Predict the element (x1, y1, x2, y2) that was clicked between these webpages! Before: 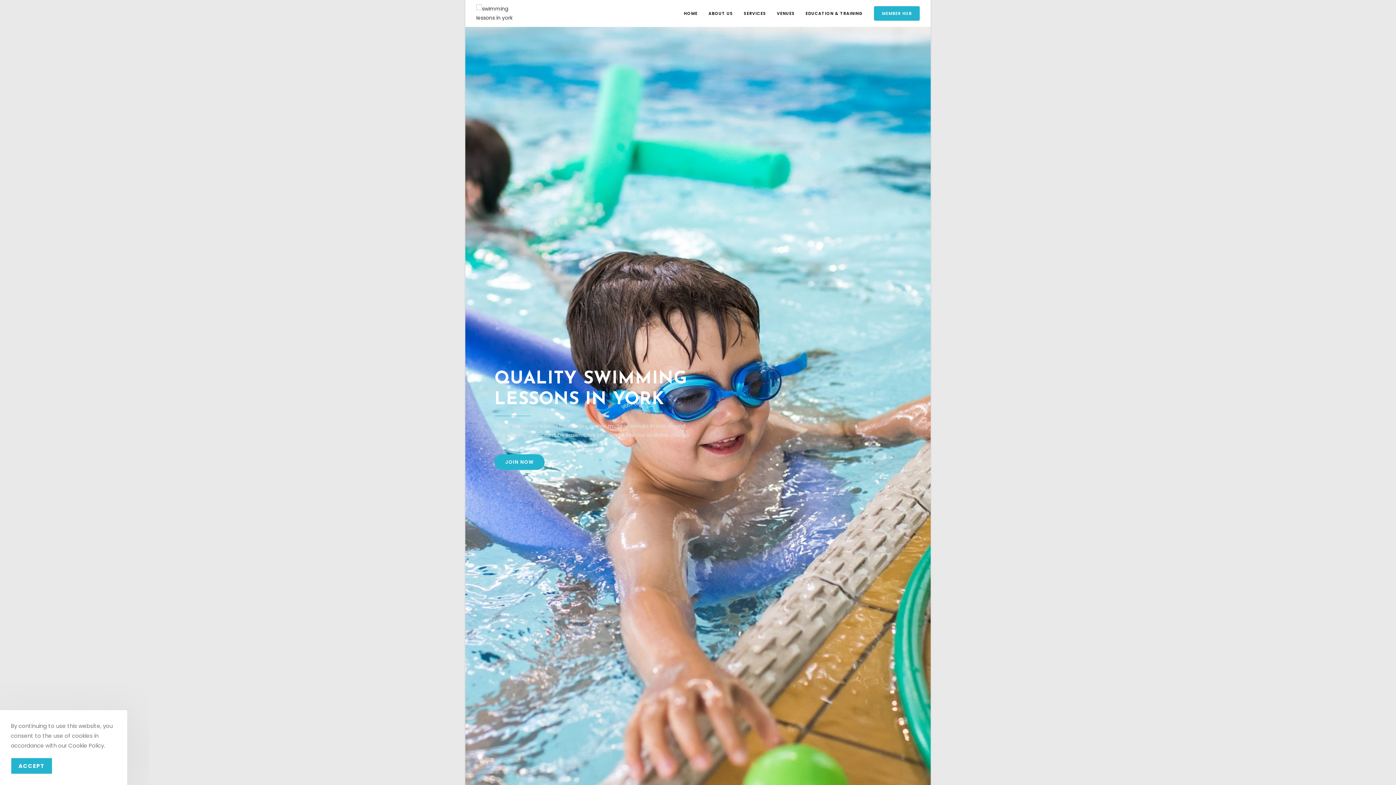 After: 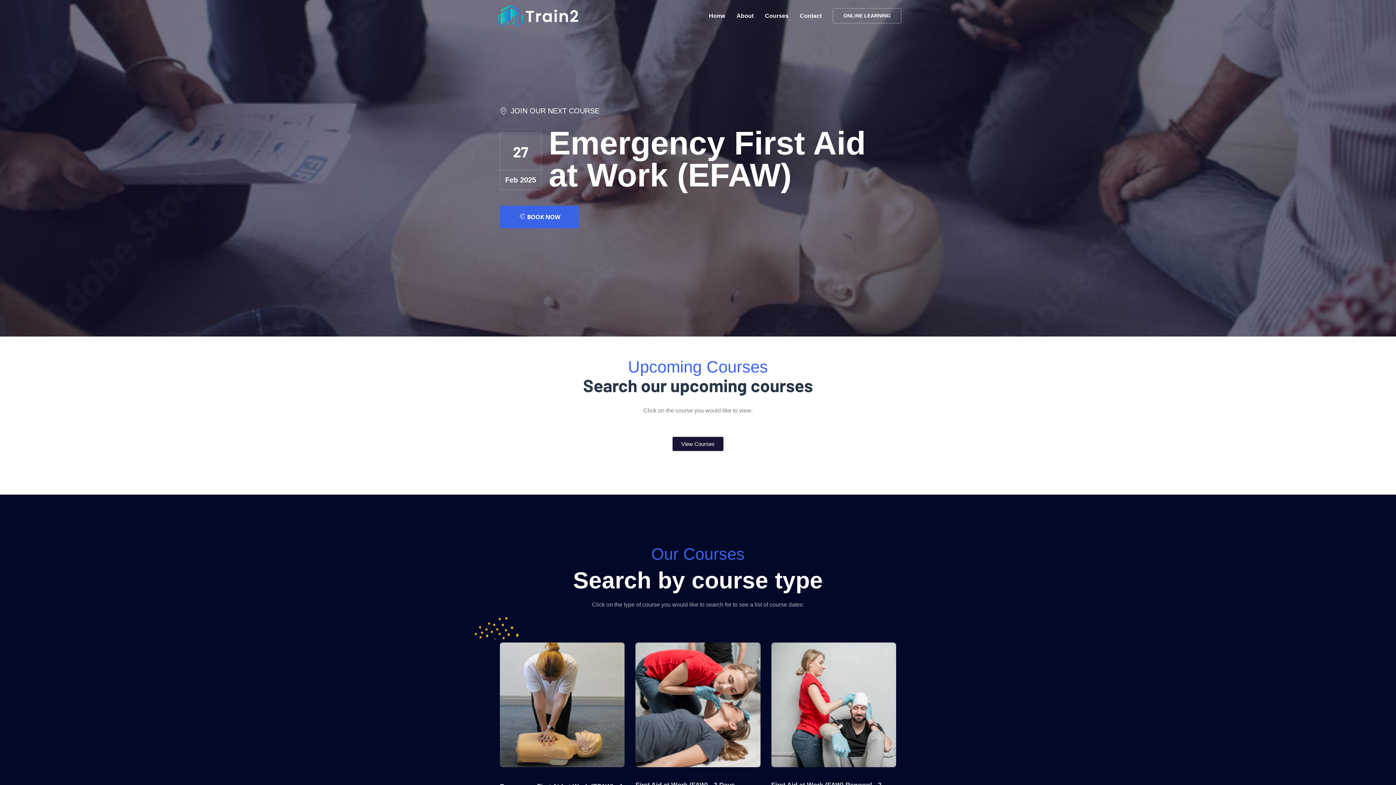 Action: label: EDUCATION & TRAINING bbox: (800, 0, 868, 26)